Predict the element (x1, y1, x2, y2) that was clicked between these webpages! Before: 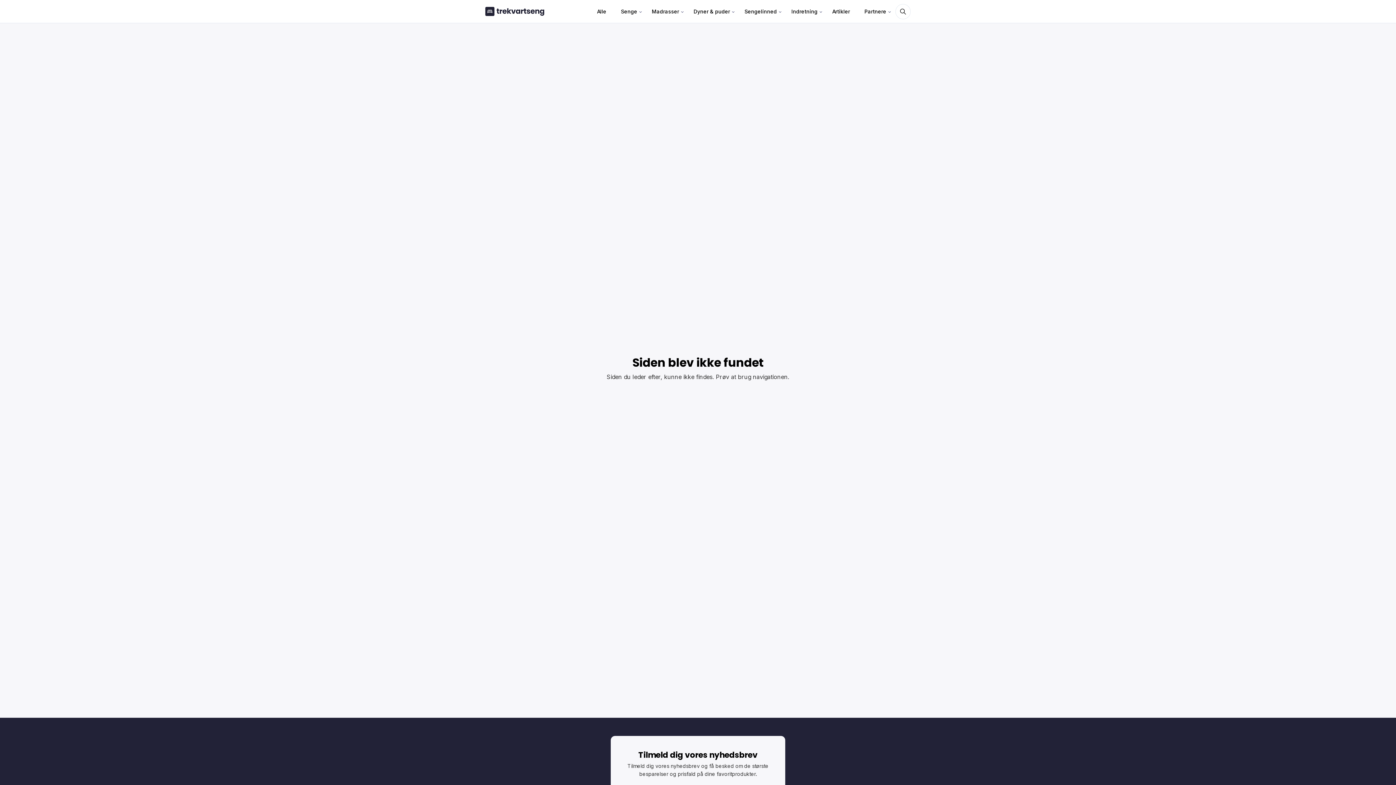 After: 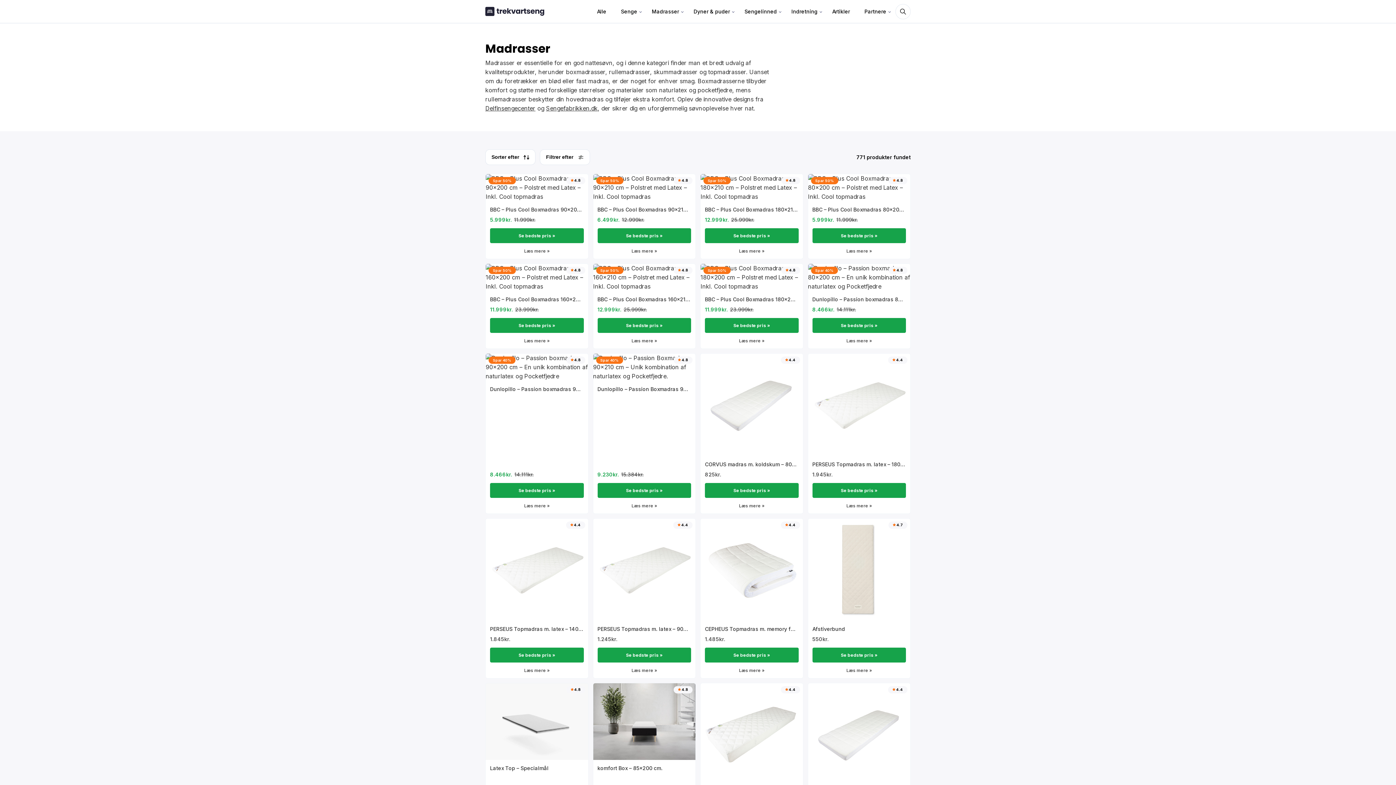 Action: label: Madrasser bbox: (646, 0, 684, 22)